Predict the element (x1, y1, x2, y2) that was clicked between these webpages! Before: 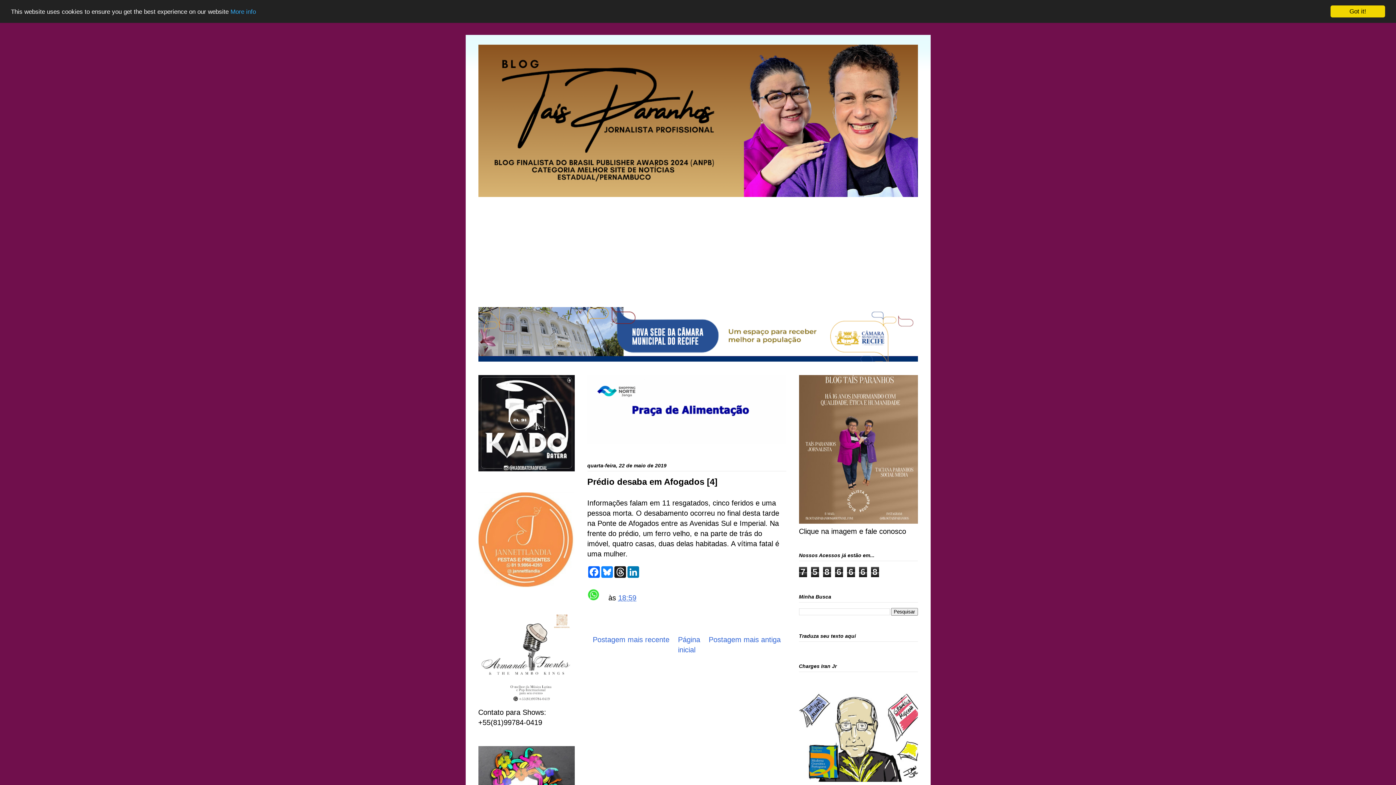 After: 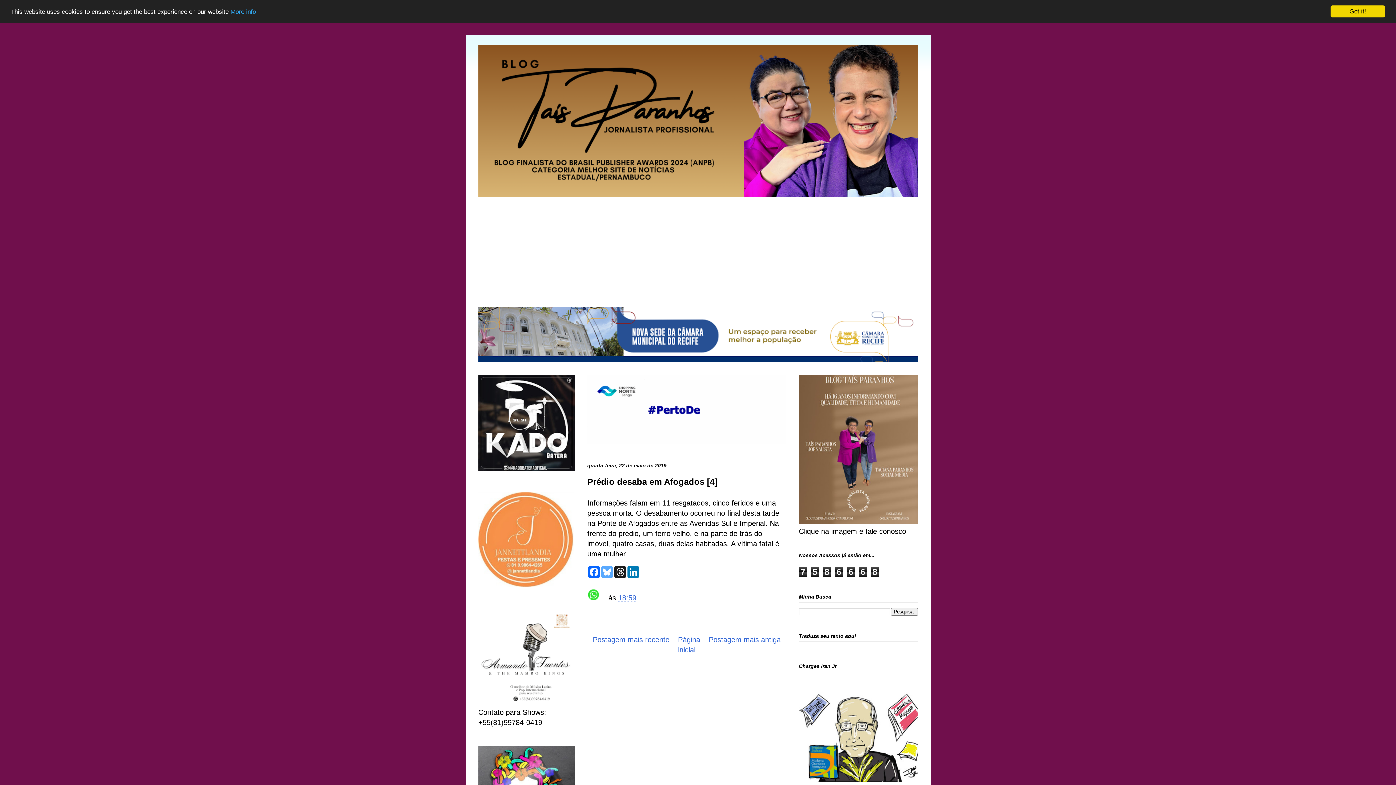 Action: label: Bluesky bbox: (600, 566, 613, 578)